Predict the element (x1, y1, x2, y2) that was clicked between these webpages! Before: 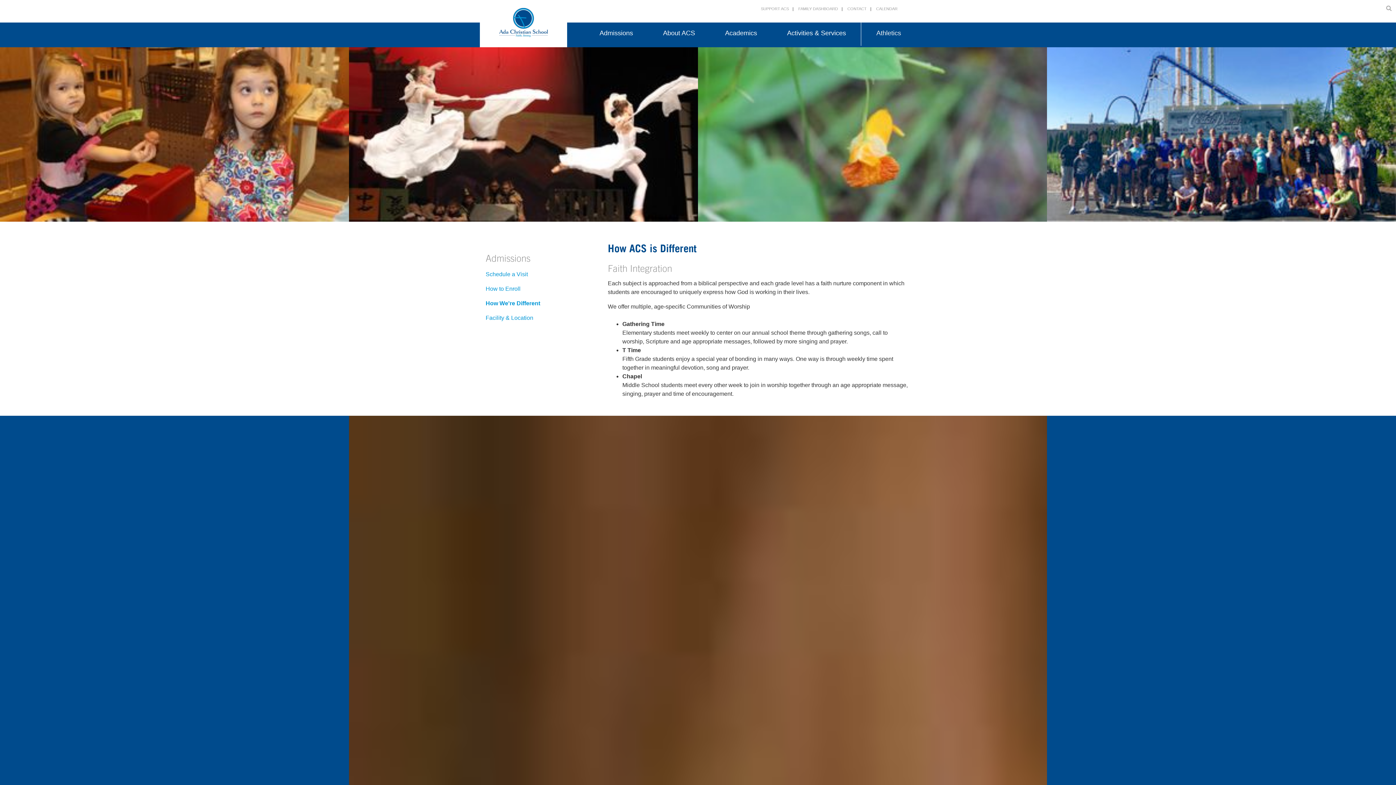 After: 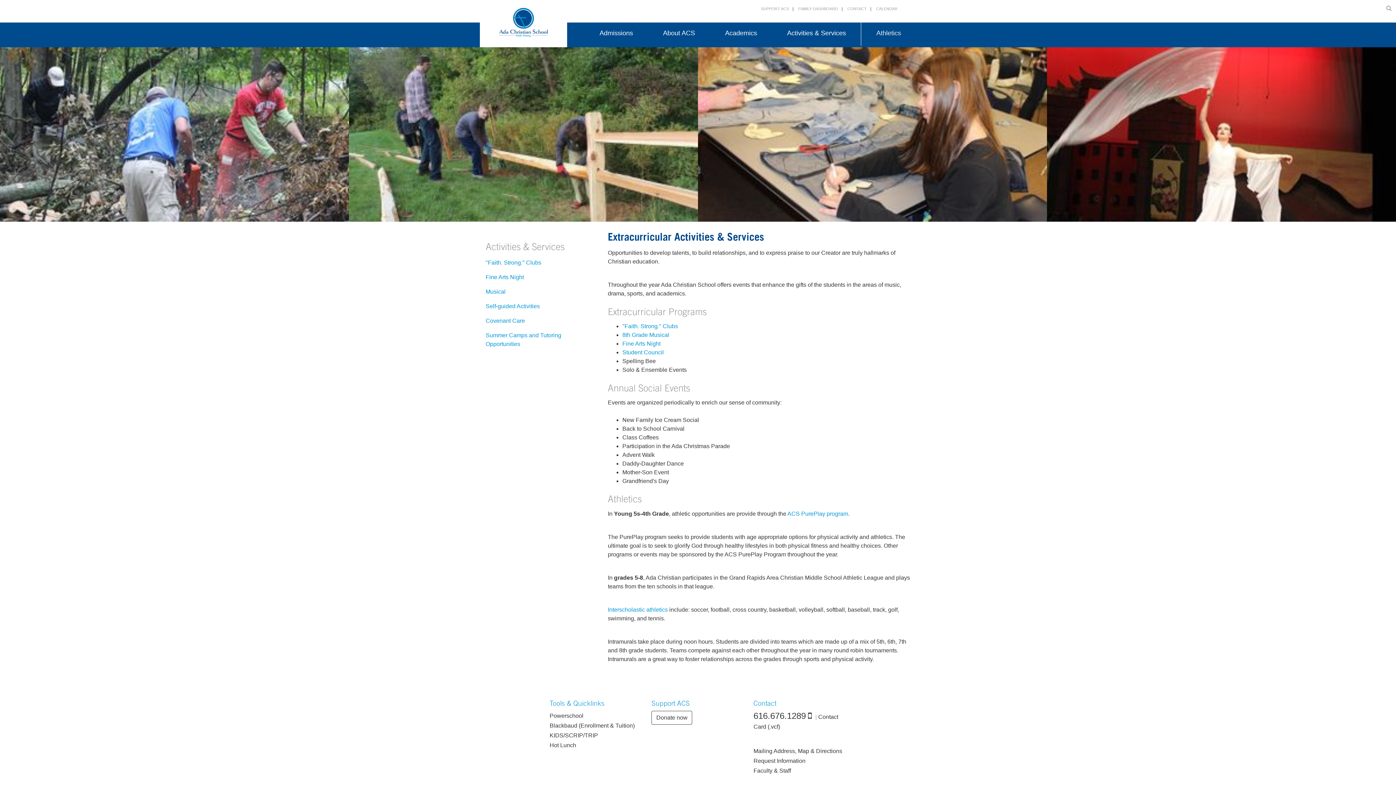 Action: bbox: (772, 22, 861, 45) label: Activities & Services